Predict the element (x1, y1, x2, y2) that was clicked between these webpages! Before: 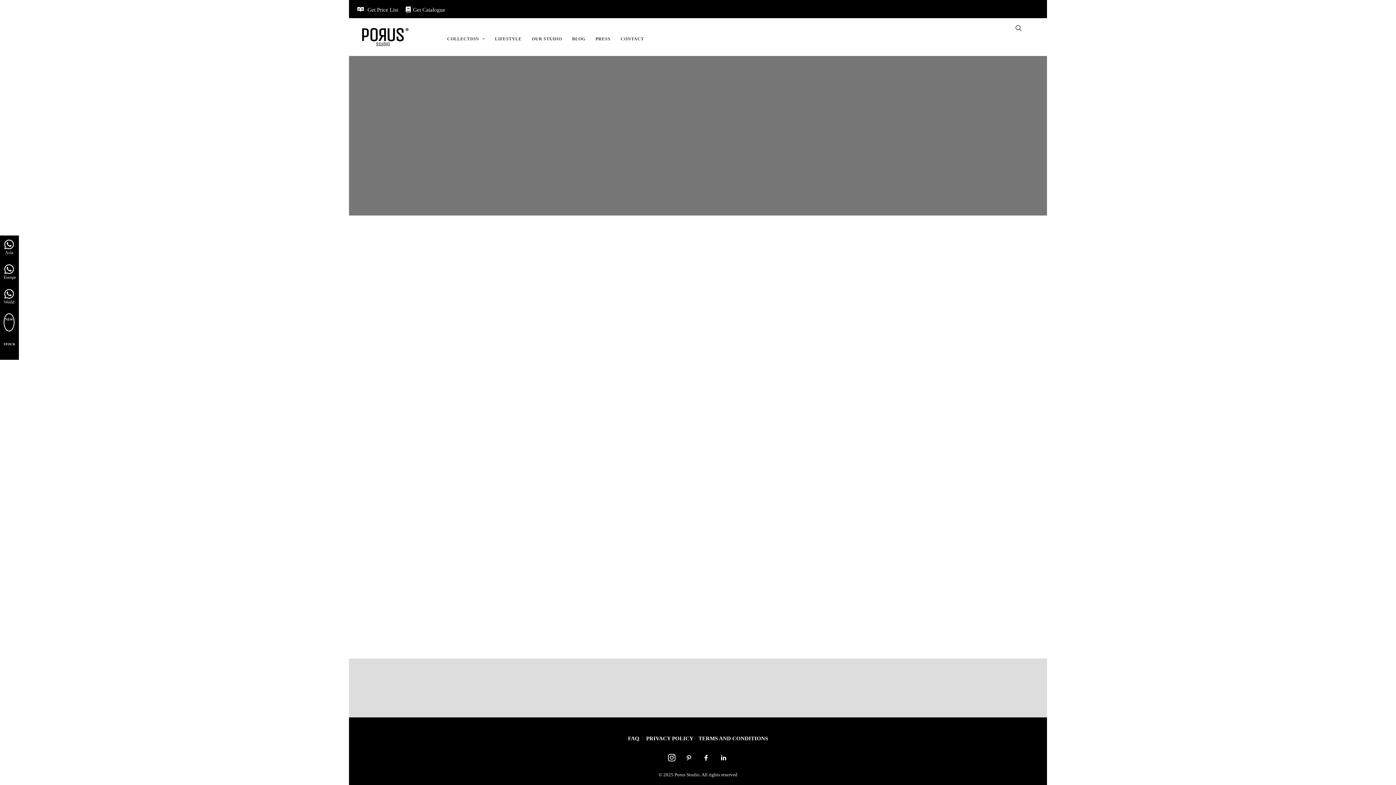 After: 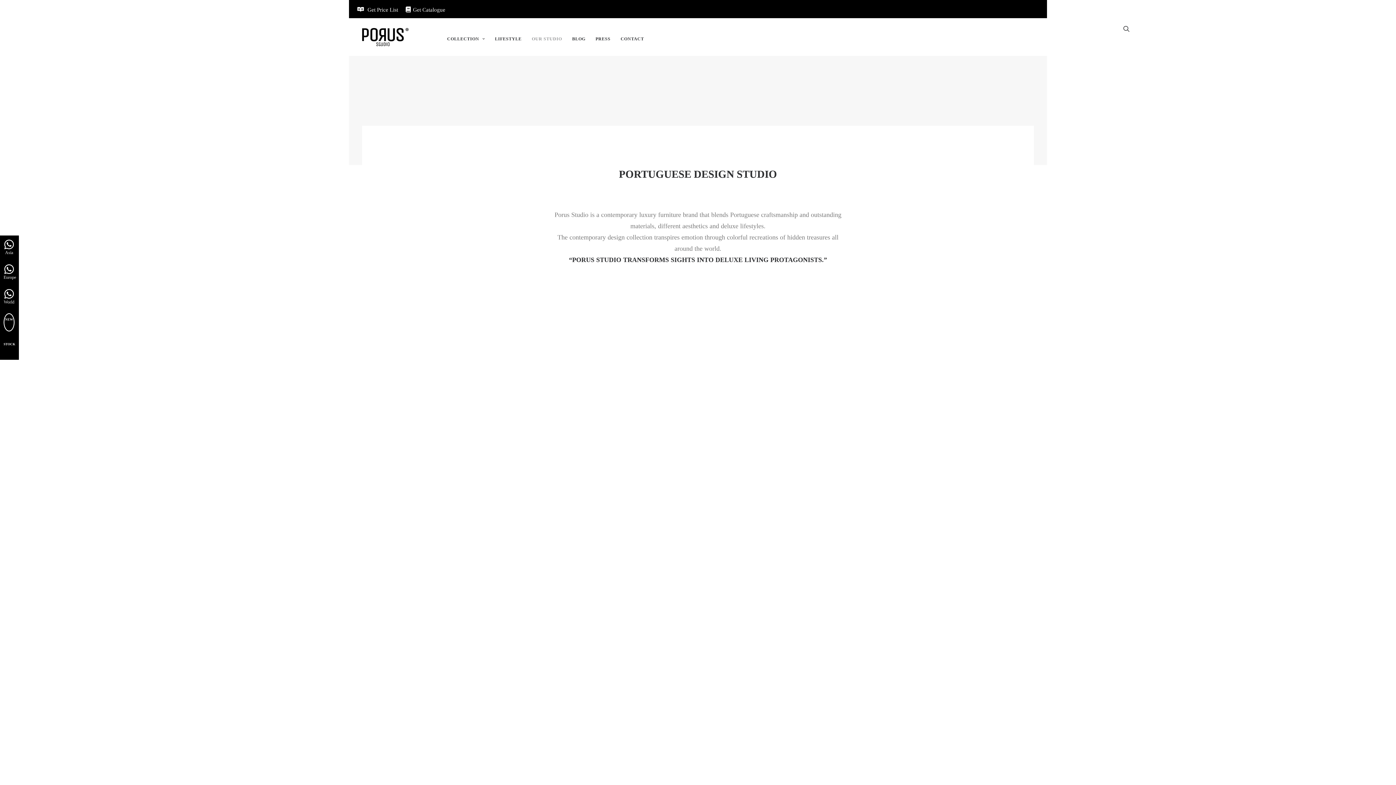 Action: bbox: (526, 20, 567, 57) label: OUR STUDIO